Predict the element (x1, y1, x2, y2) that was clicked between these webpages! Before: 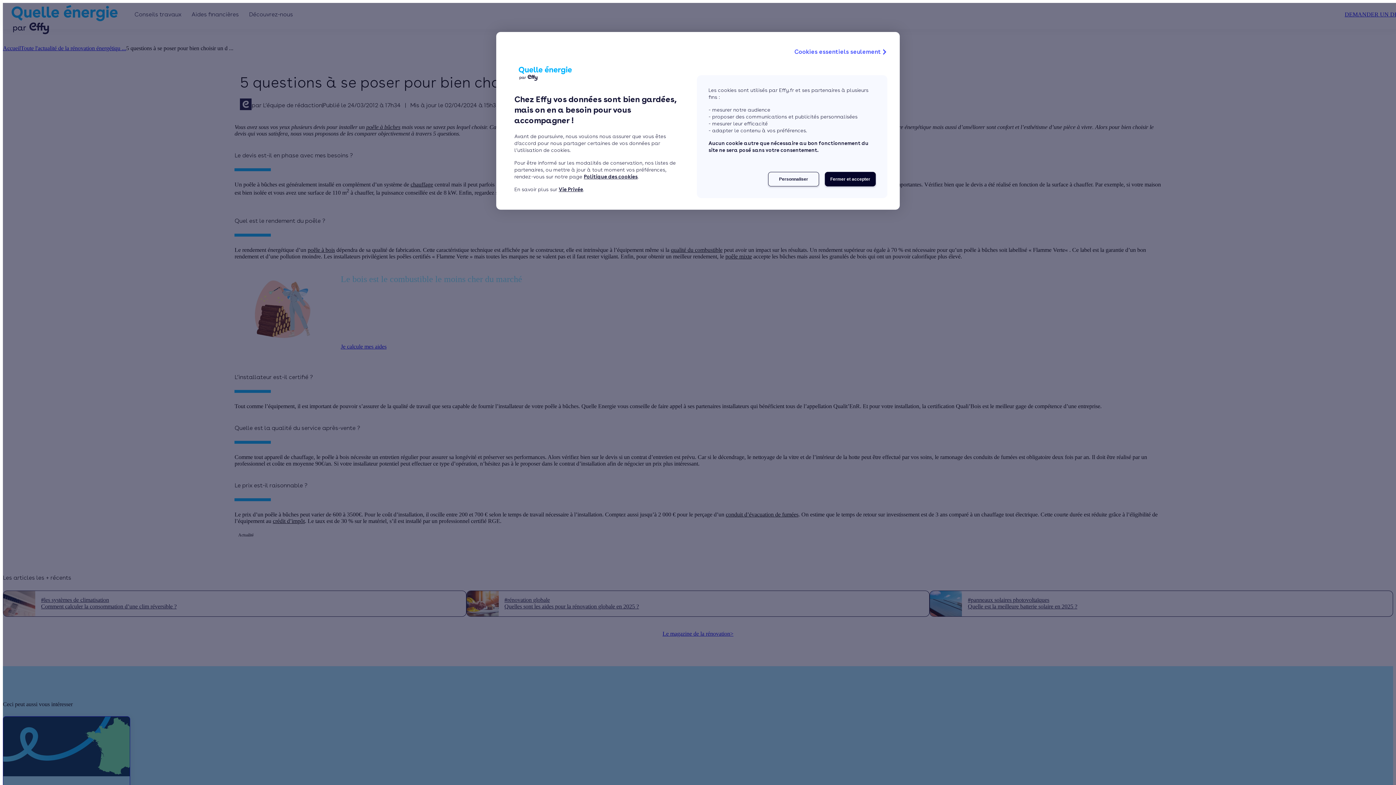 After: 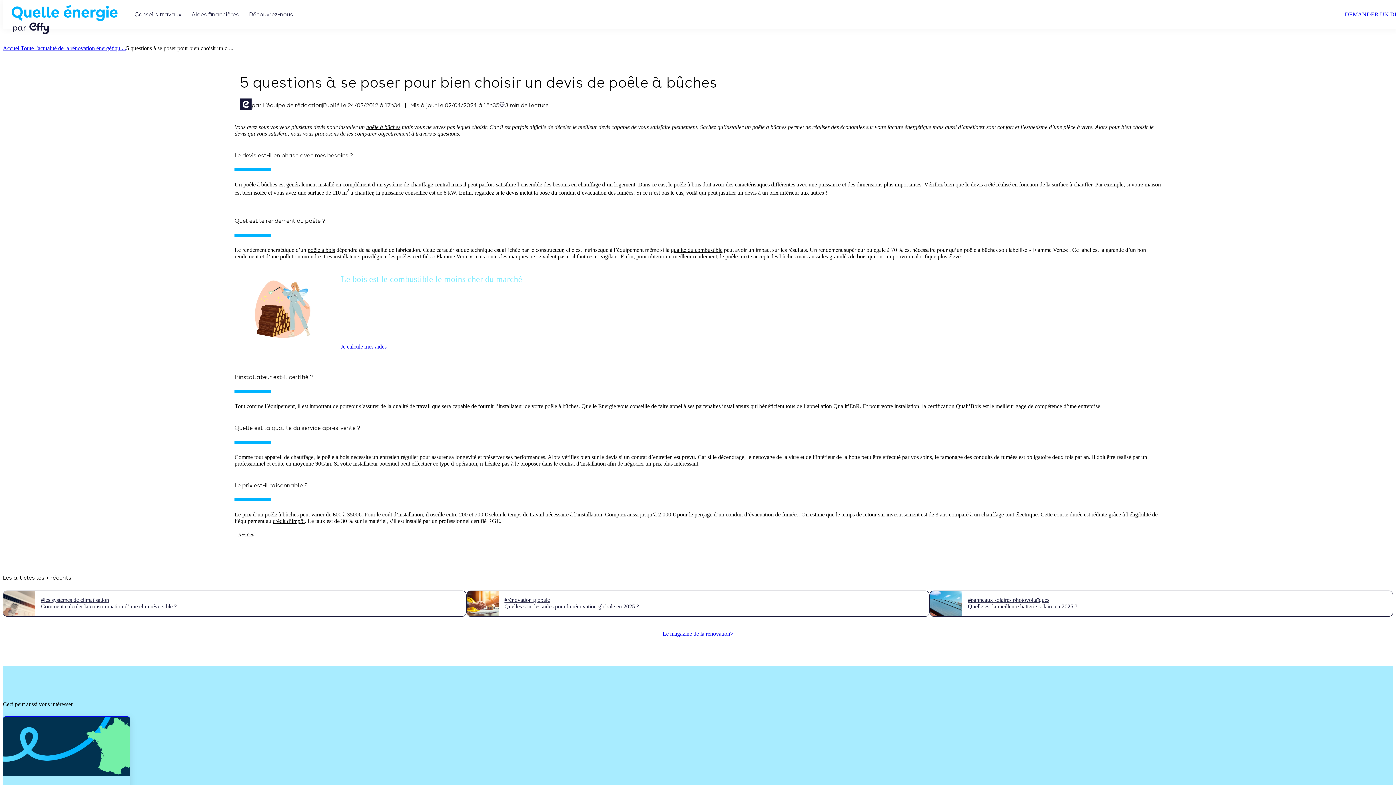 Action: bbox: (794, 48, 888, 56) label: Cookies essentiels seulement